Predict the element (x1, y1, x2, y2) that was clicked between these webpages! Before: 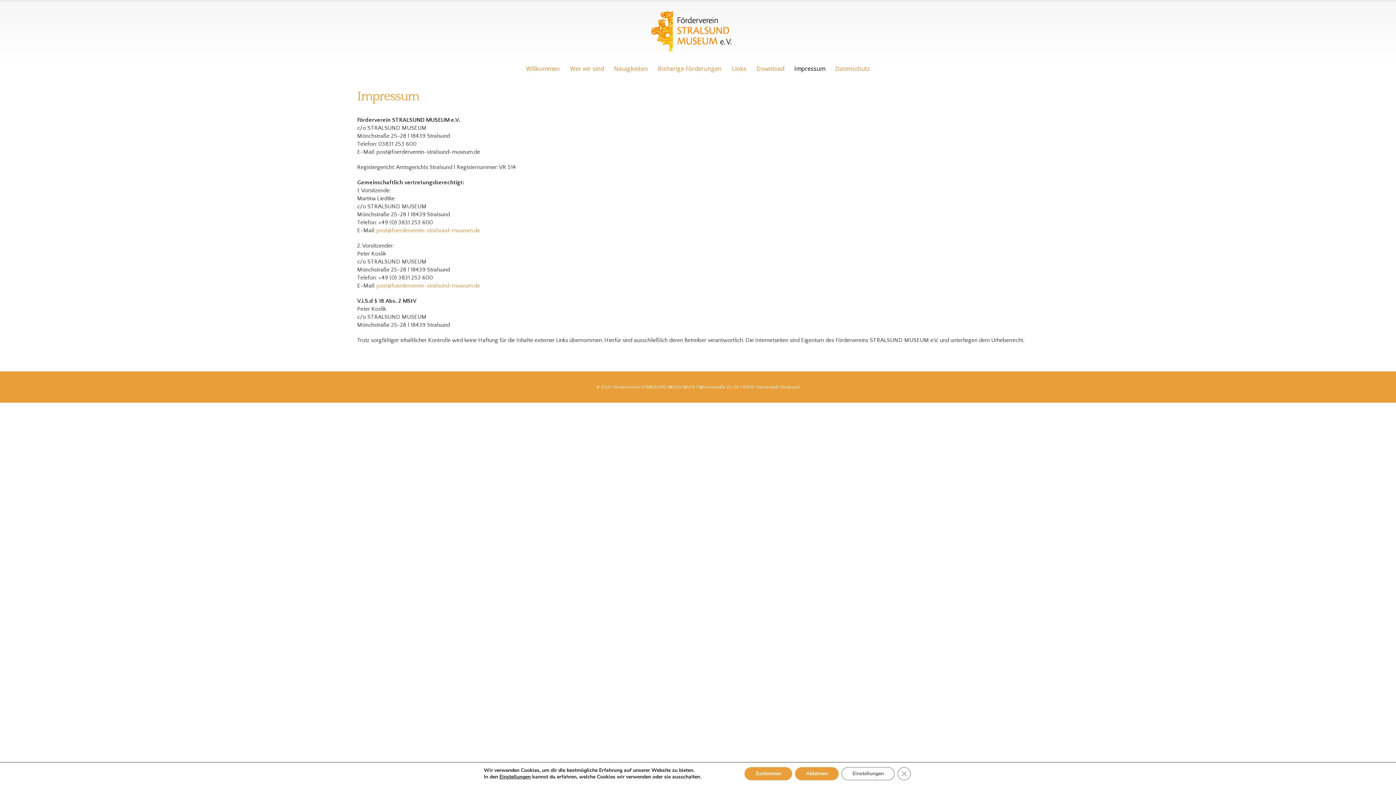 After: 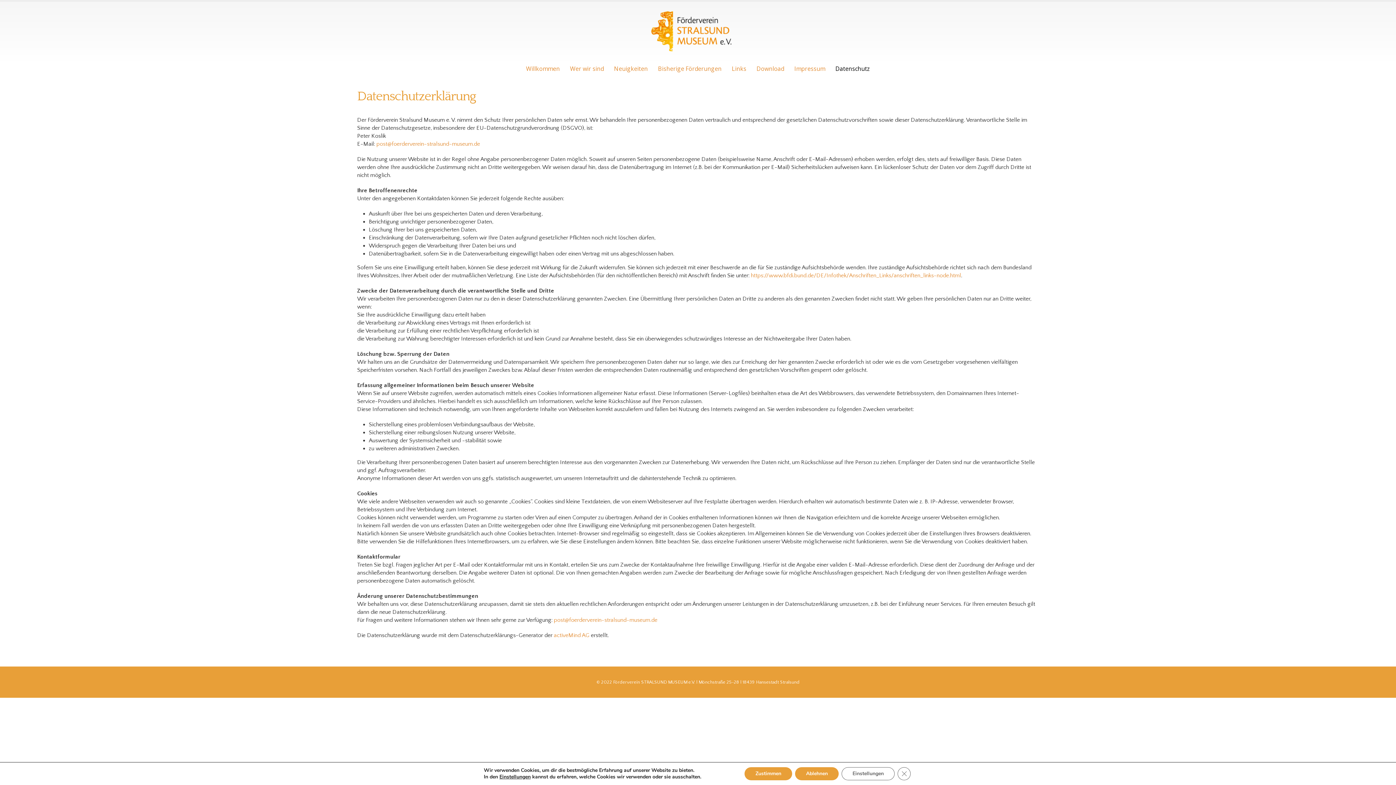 Action: bbox: (830, 61, 874, 75) label: Datenschutz